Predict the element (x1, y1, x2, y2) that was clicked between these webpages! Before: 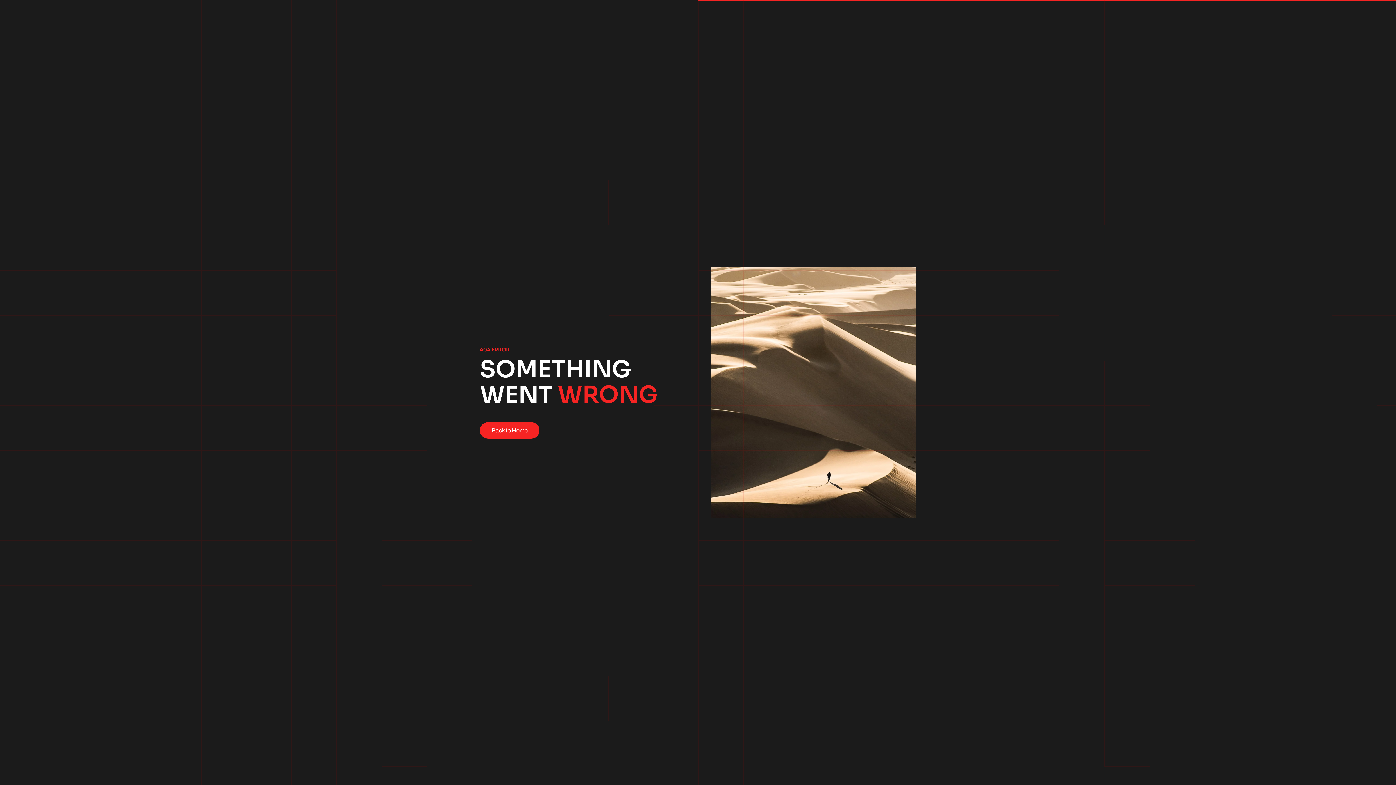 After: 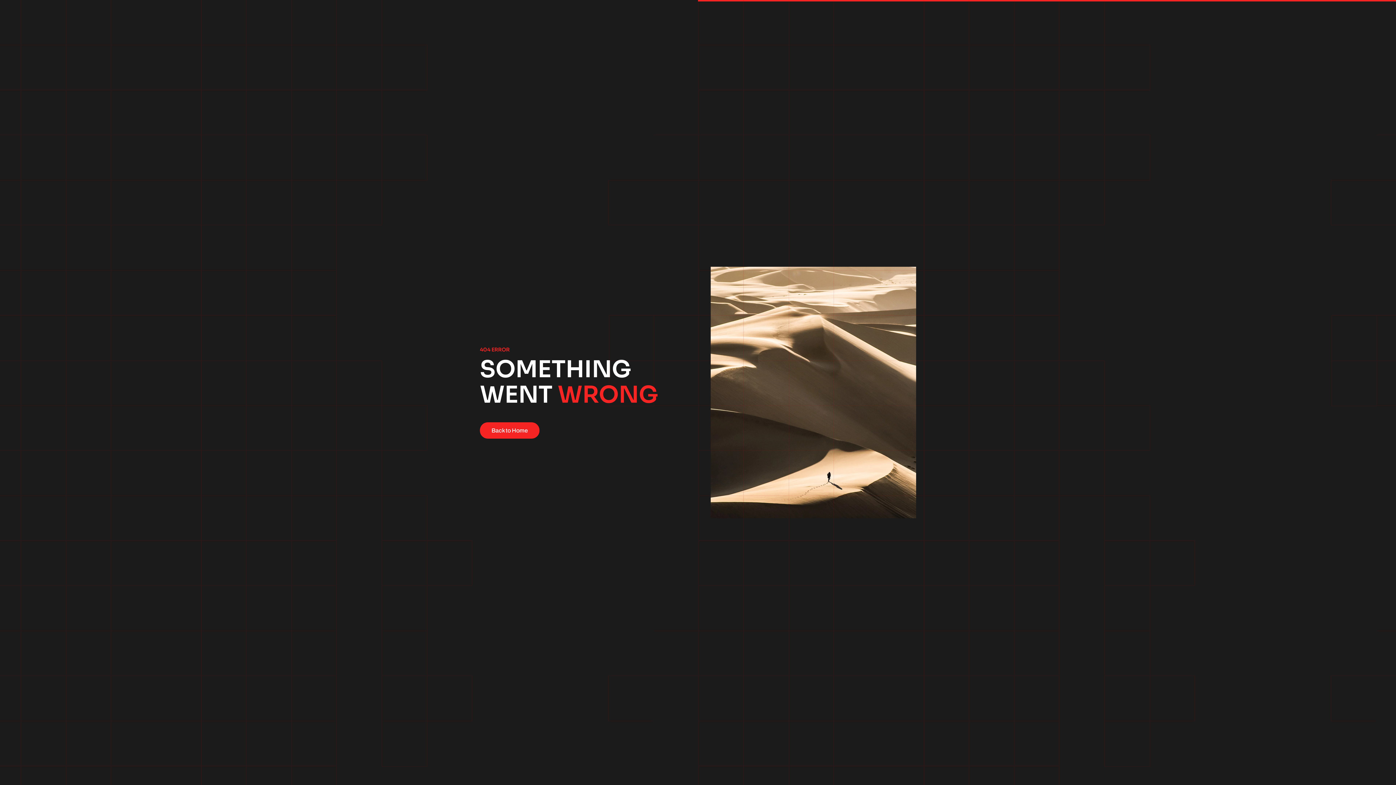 Action: label: Back to Home bbox: (480, 422, 539, 438)